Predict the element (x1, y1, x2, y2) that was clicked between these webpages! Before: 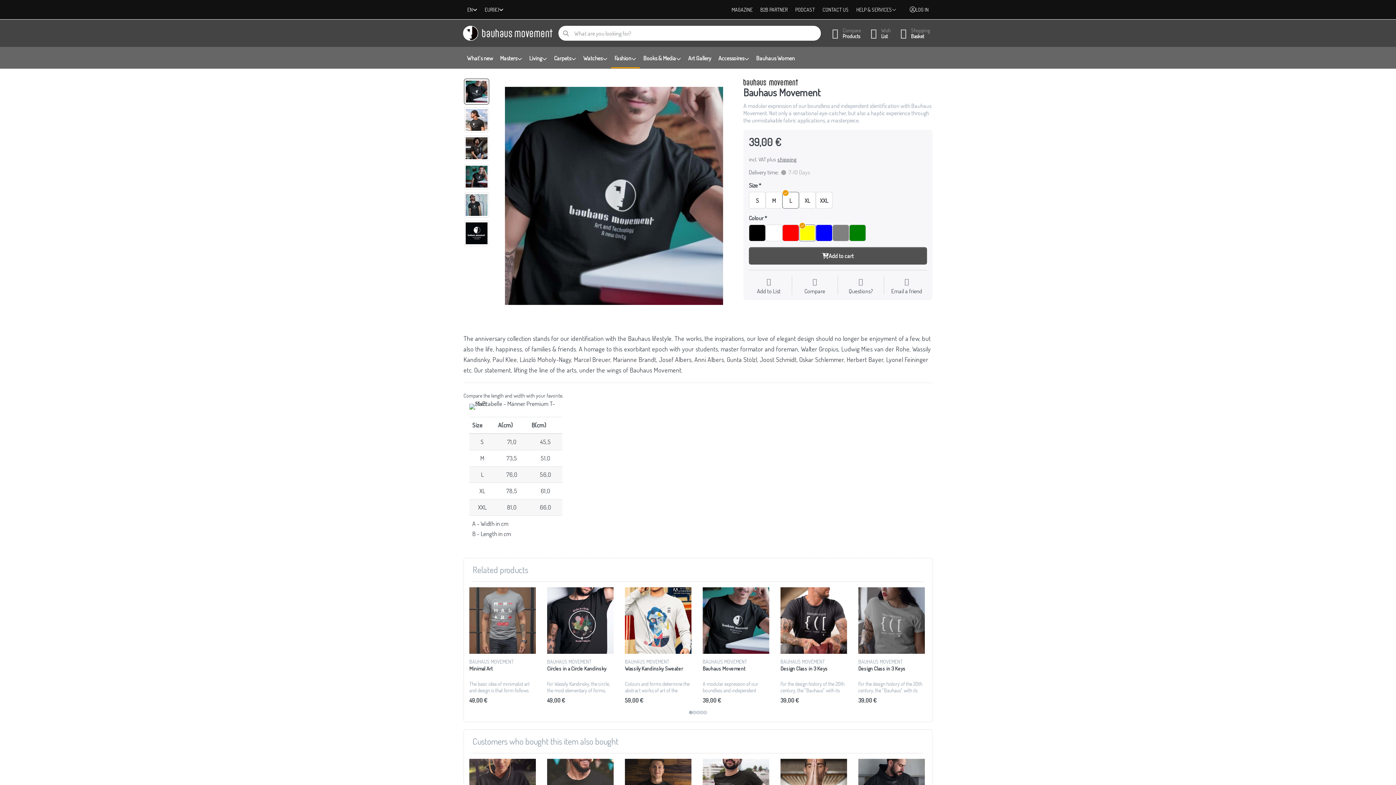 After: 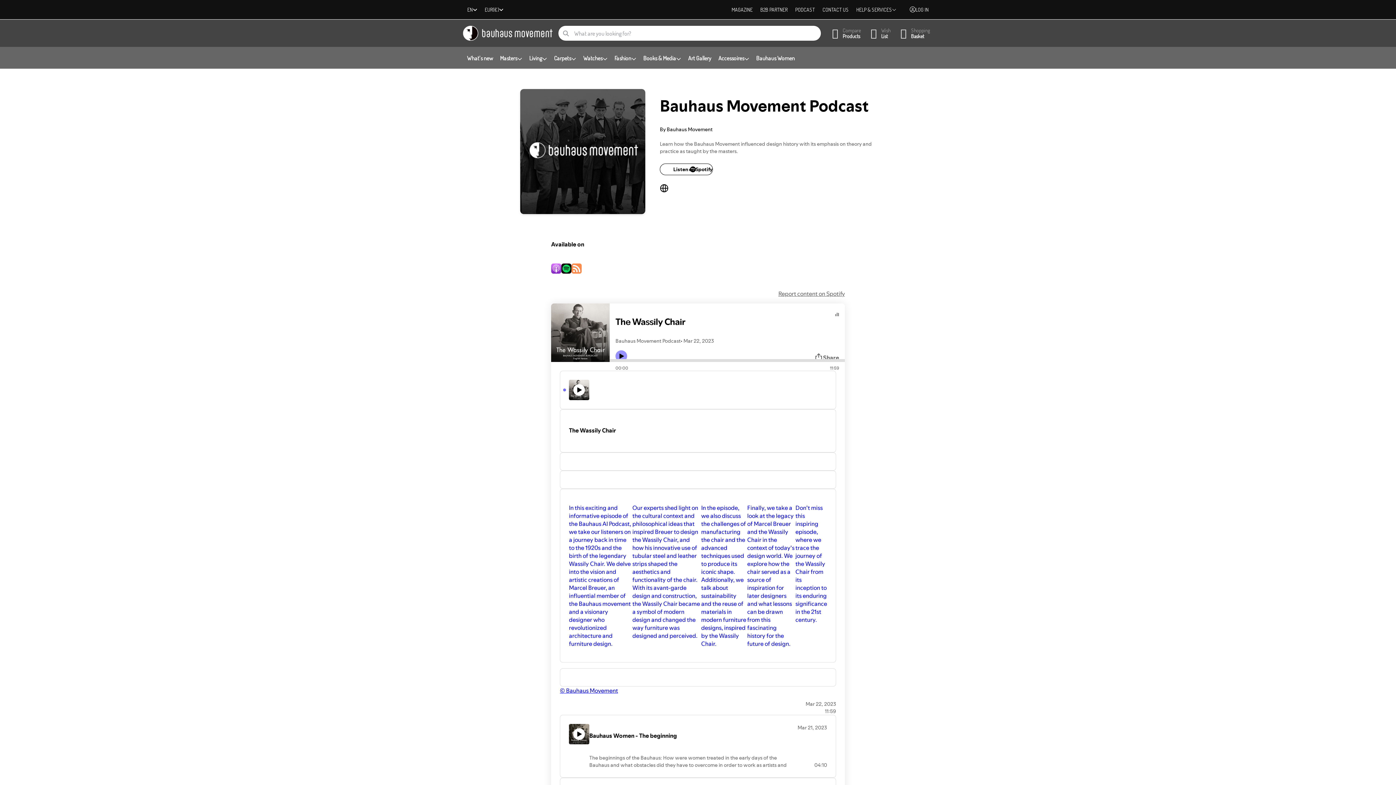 Action: bbox: (791, 2, 818, 16) label: PODCAST